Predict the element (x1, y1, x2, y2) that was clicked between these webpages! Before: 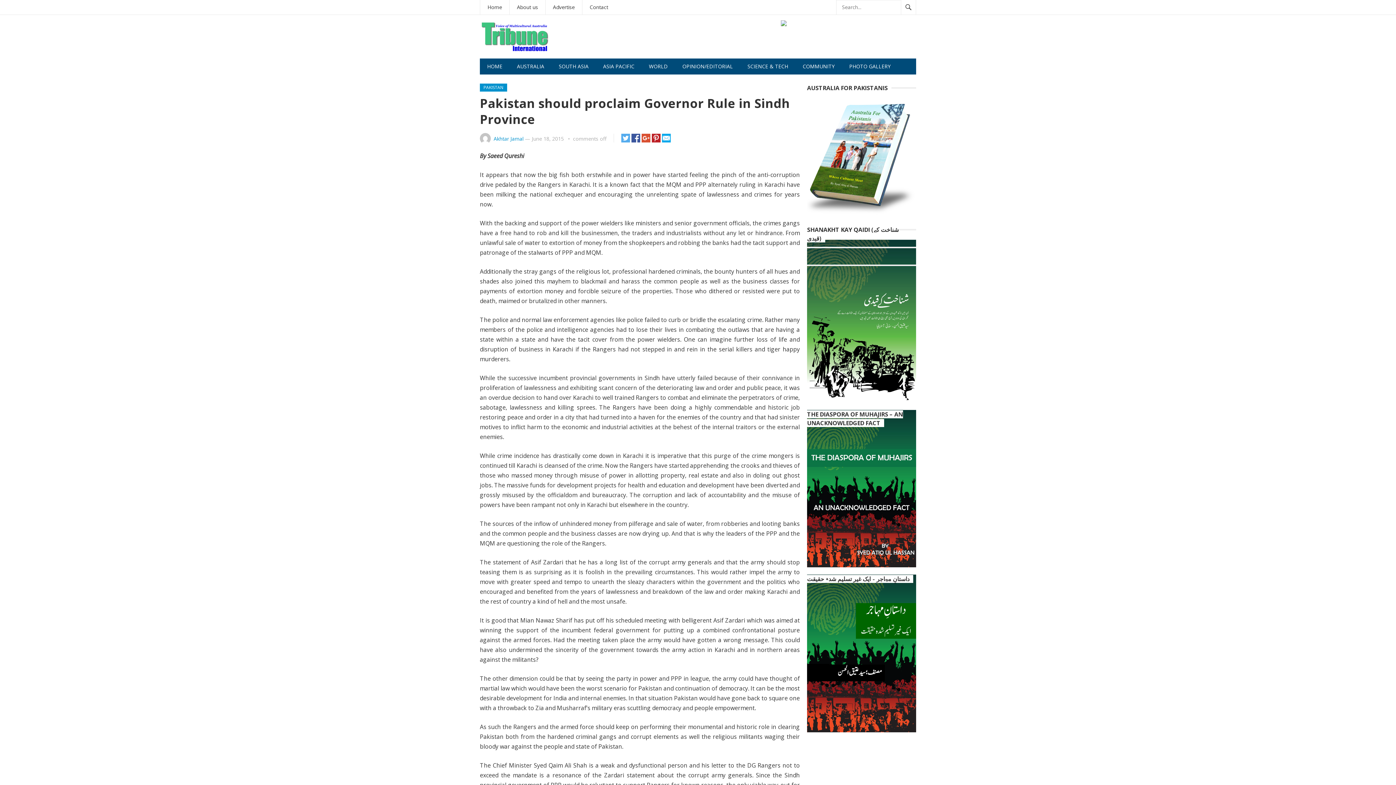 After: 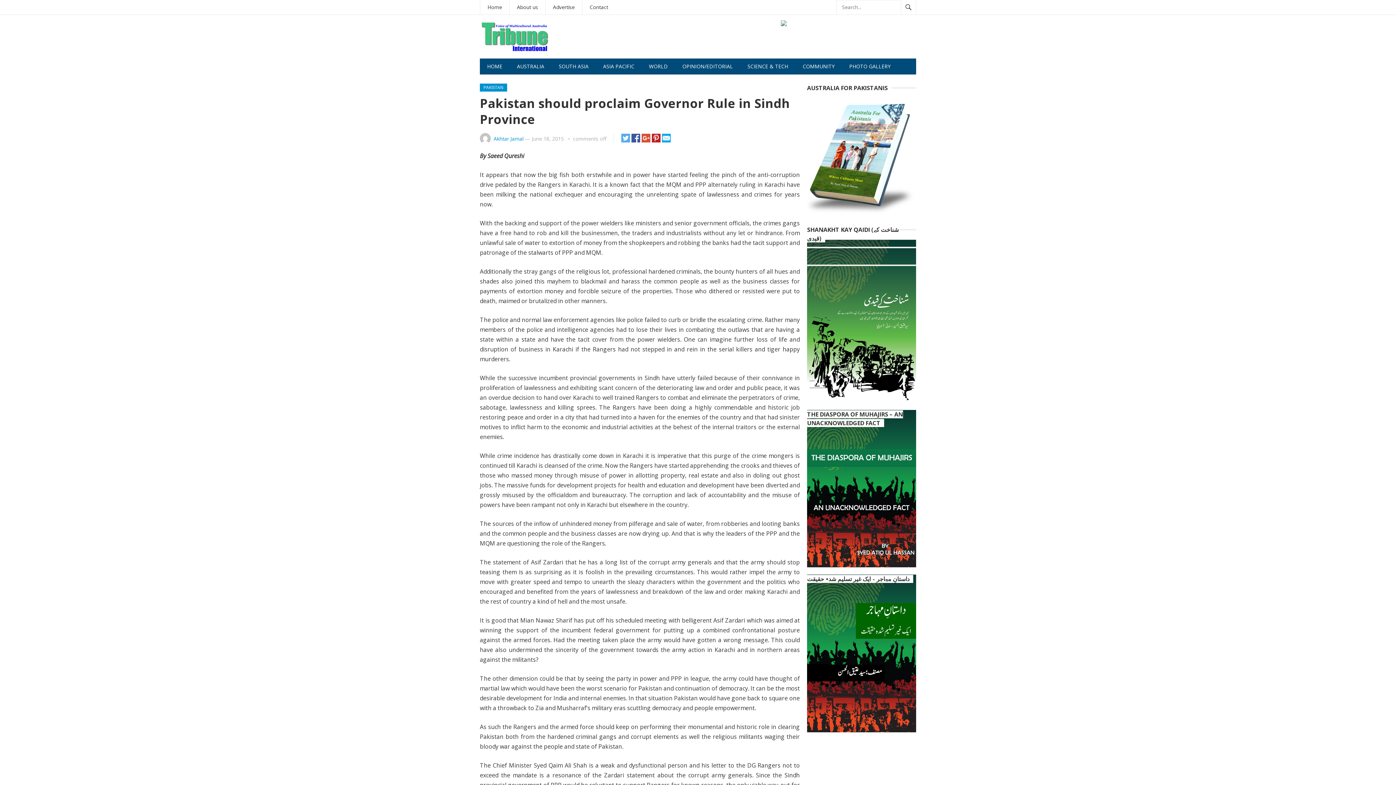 Action: bbox: (807, 97, 916, 216)